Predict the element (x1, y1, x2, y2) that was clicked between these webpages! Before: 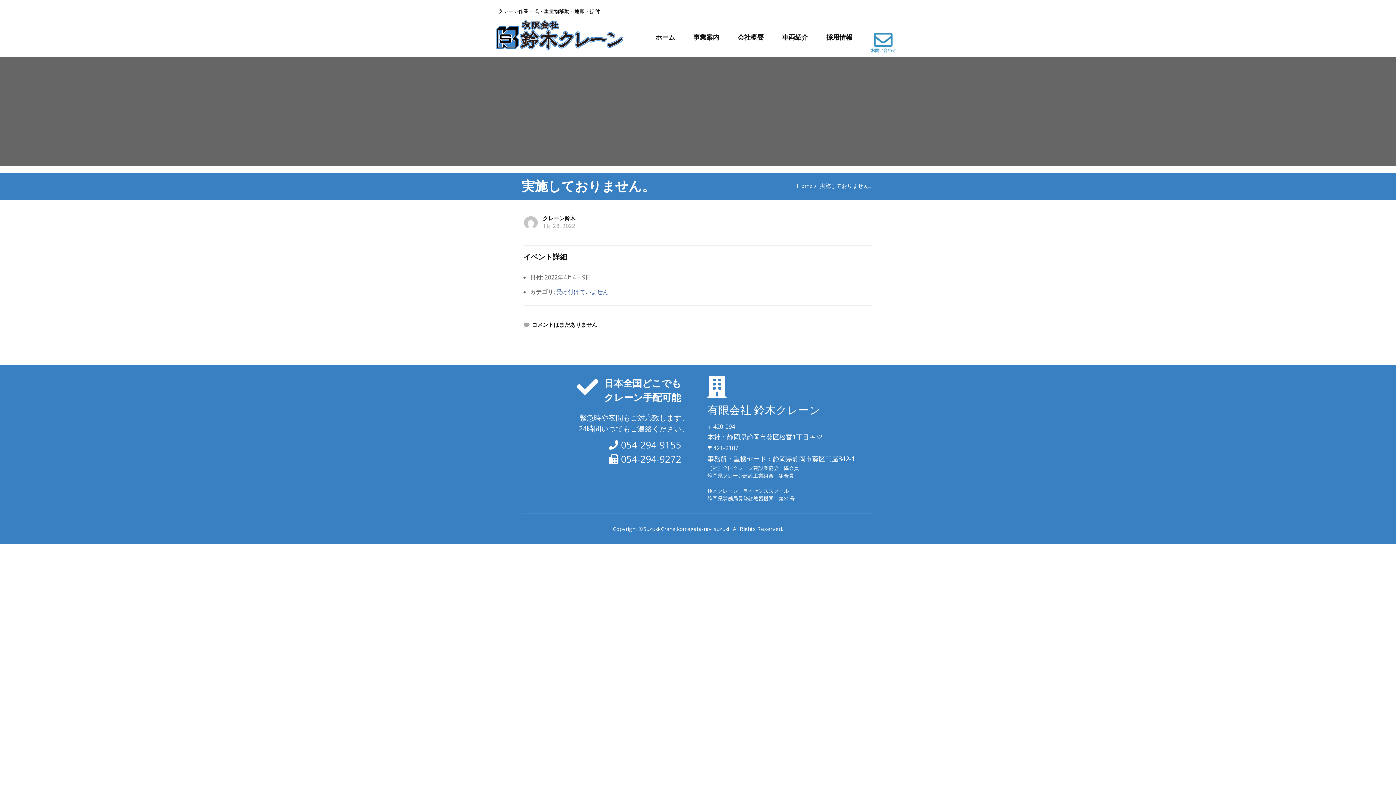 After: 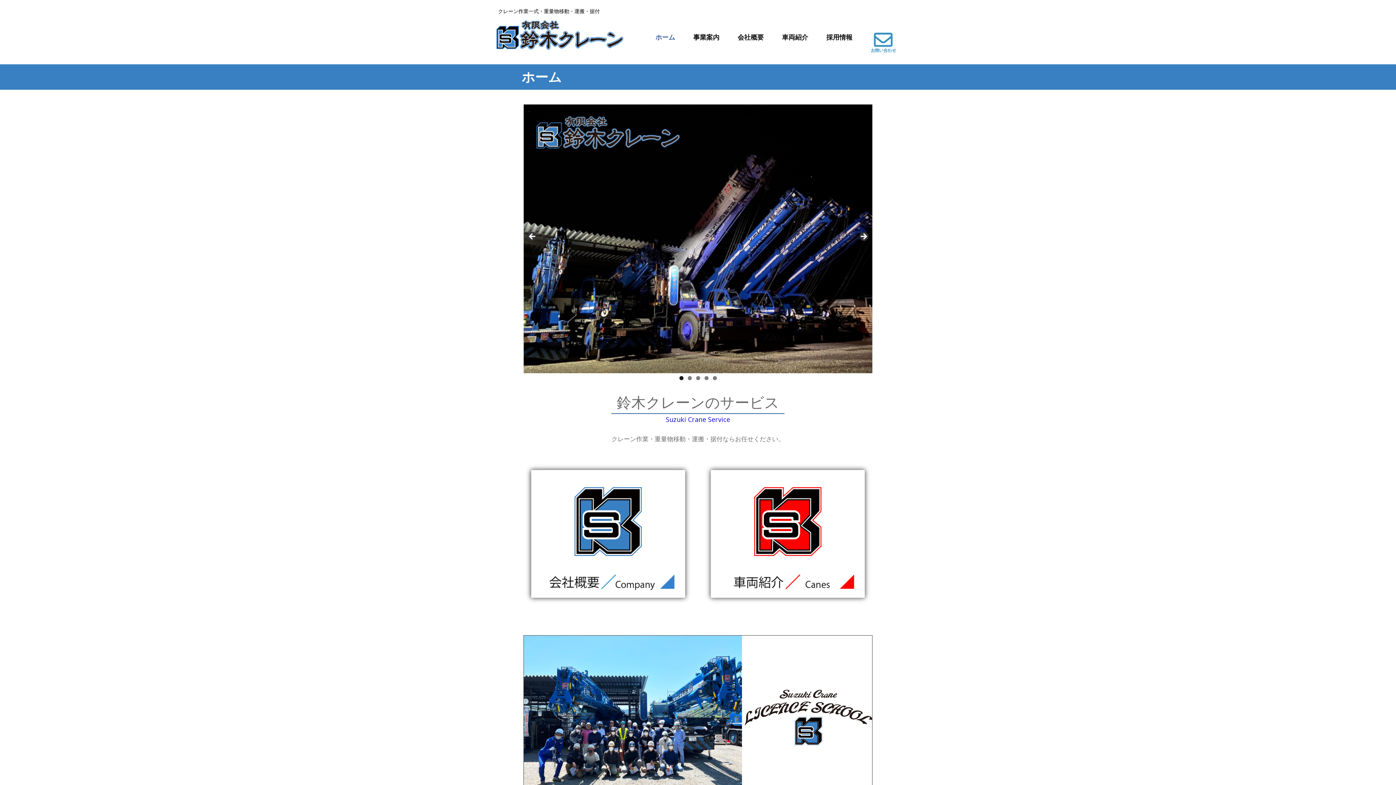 Action: bbox: (490, 14, 629, 55)